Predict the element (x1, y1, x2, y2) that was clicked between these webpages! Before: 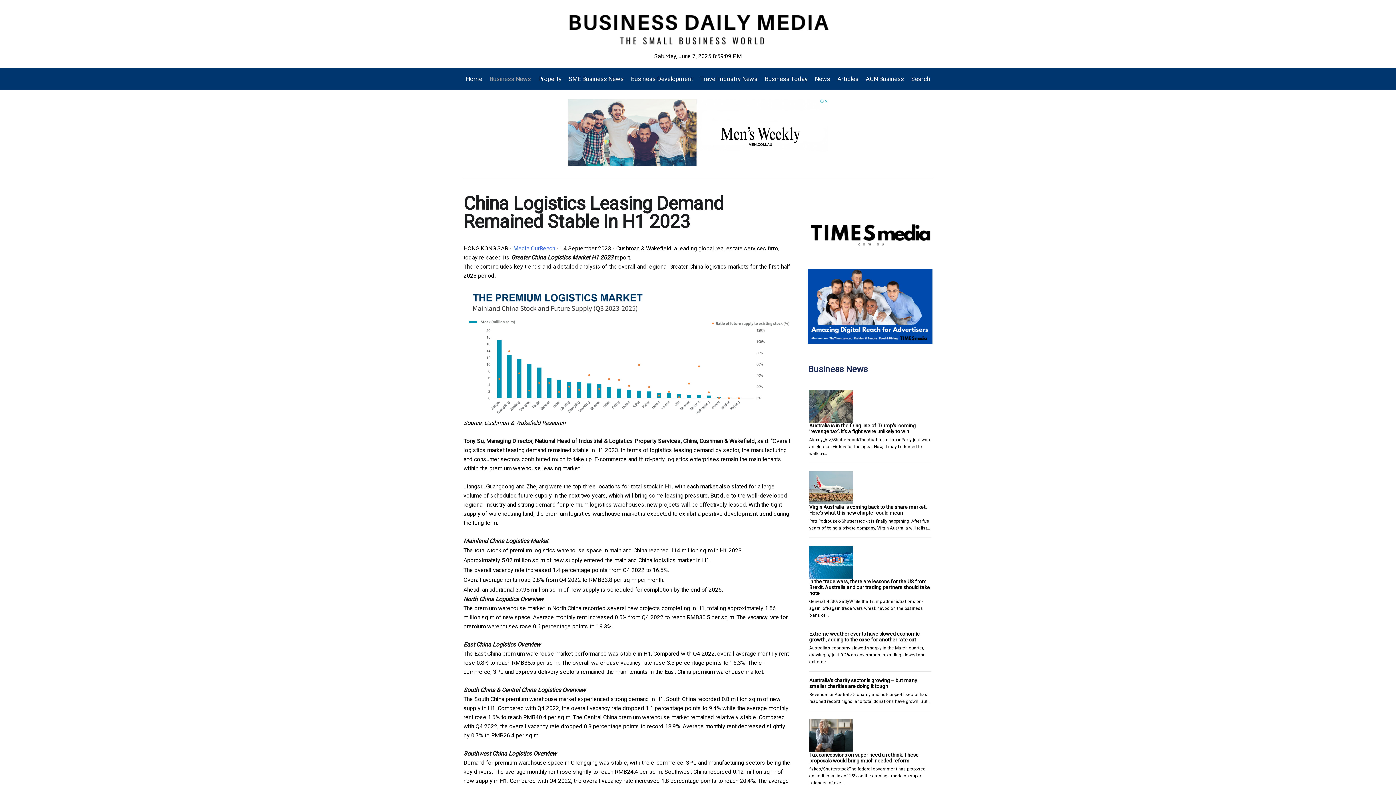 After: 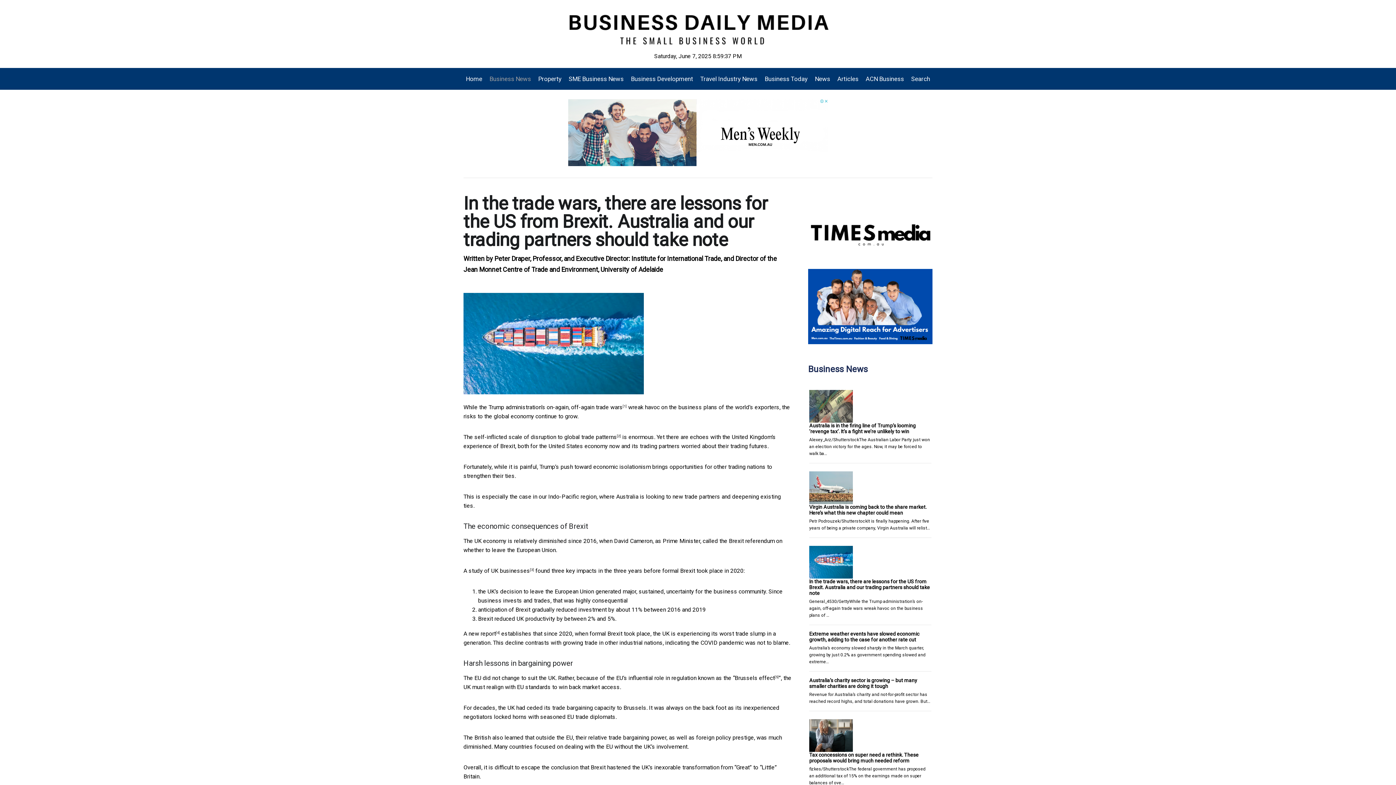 Action: bbox: (809, 546, 926, 579)